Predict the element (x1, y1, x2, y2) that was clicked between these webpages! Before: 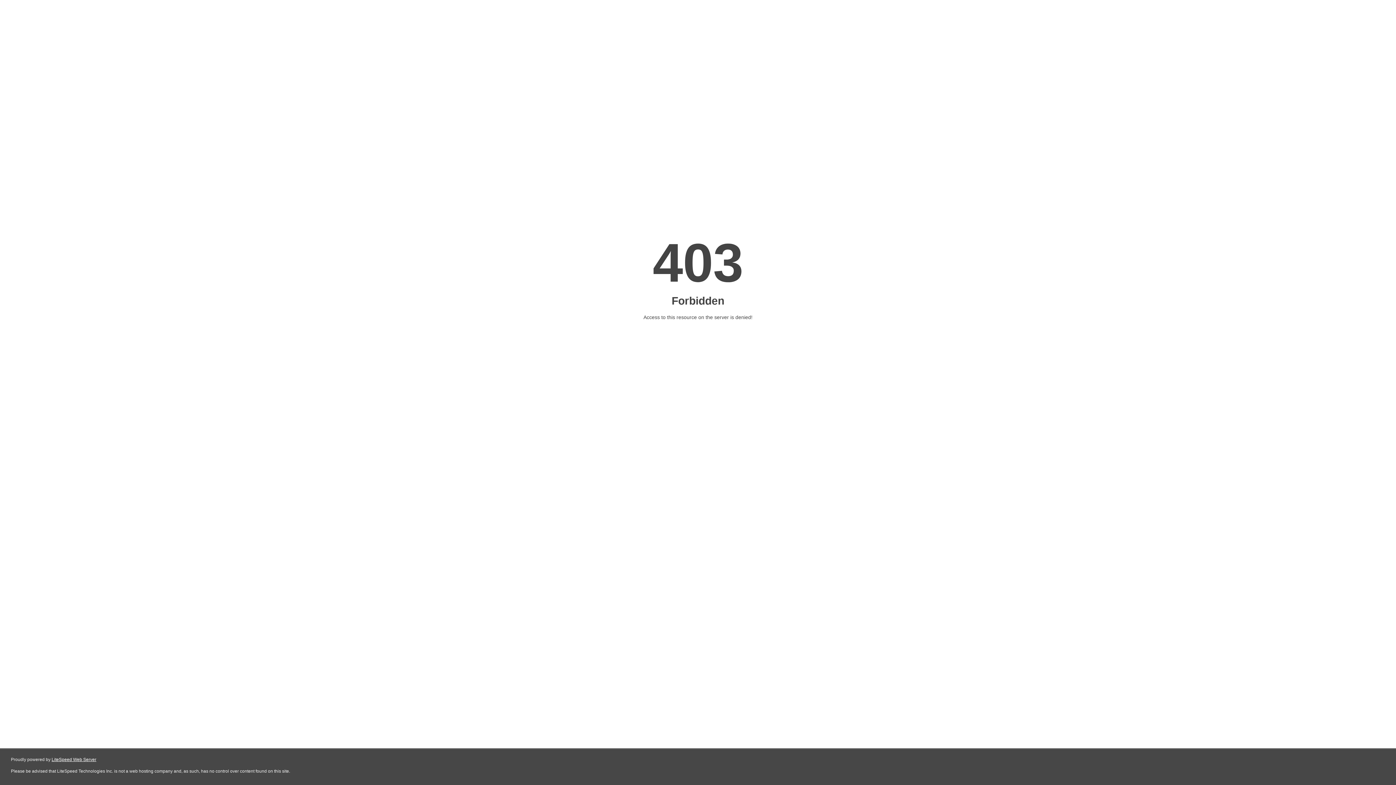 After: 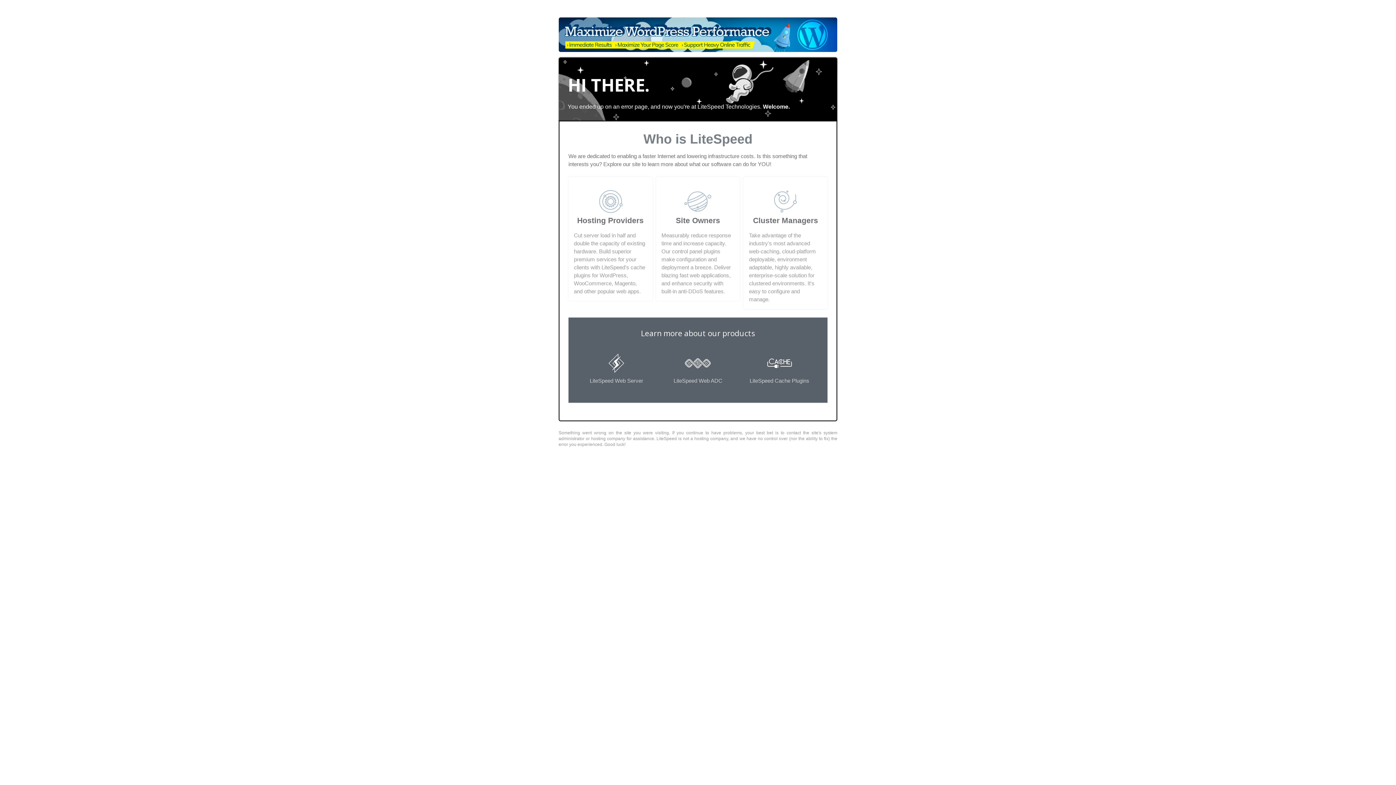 Action: bbox: (51, 757, 96, 762) label: LiteSpeed Web Server